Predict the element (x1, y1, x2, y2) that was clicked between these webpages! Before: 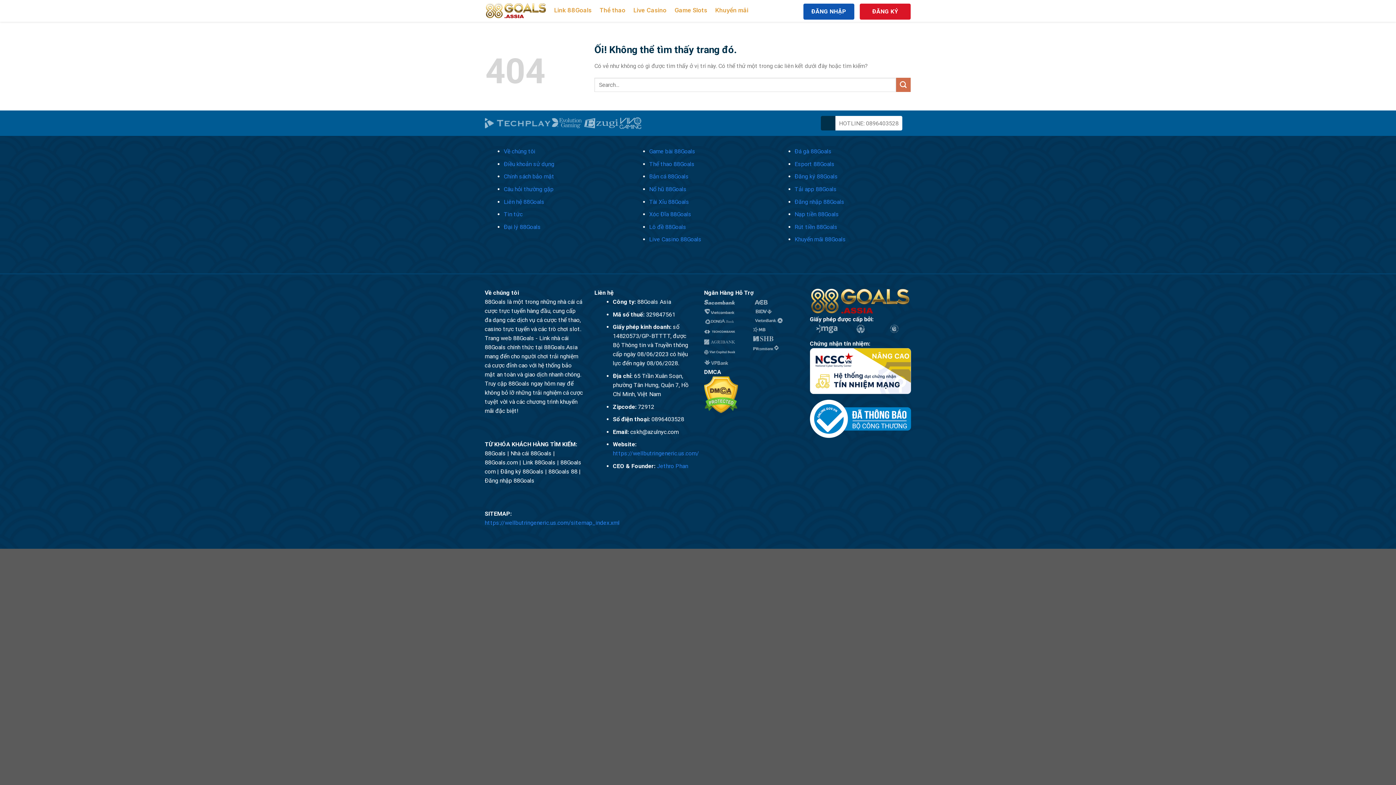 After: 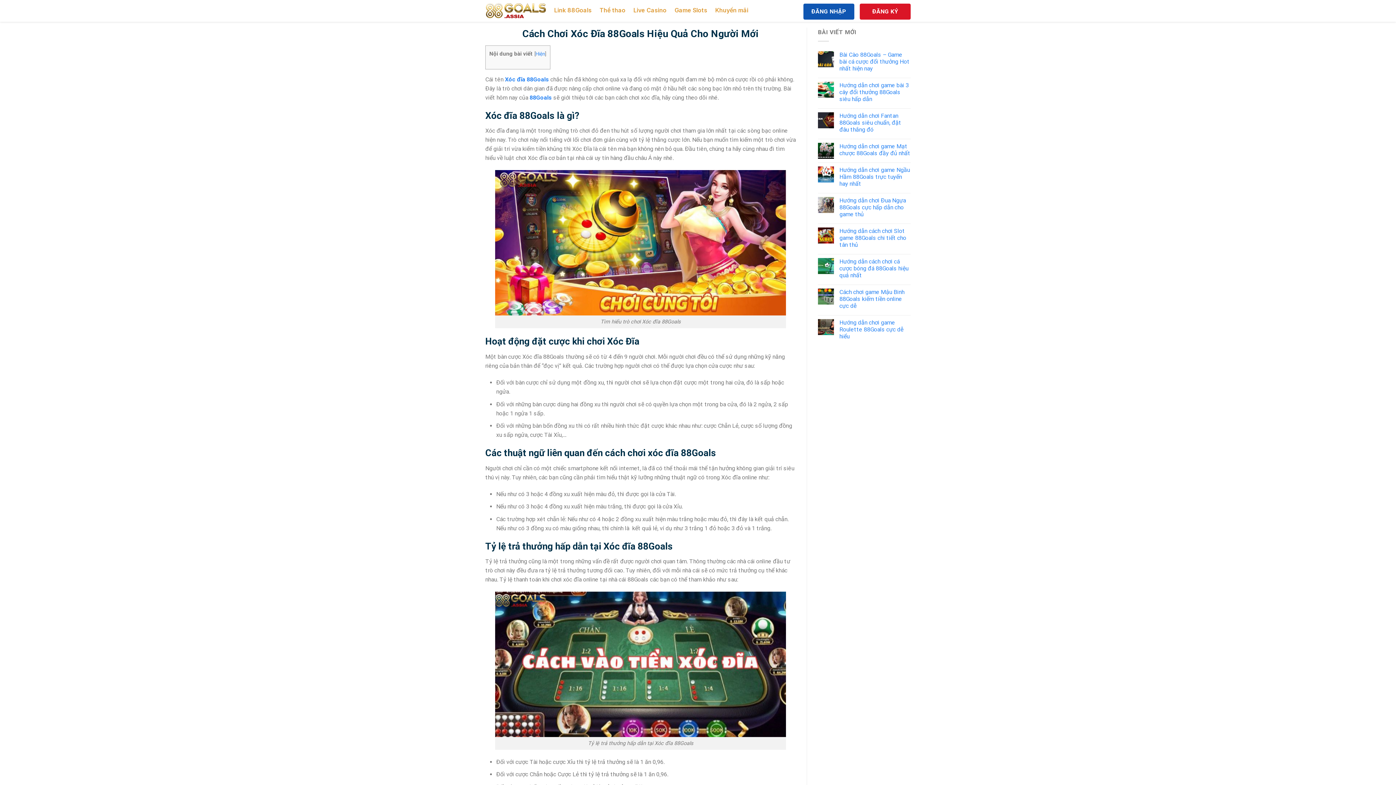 Action: label: Xóc Đĩa 88Goals bbox: (649, 210, 691, 217)